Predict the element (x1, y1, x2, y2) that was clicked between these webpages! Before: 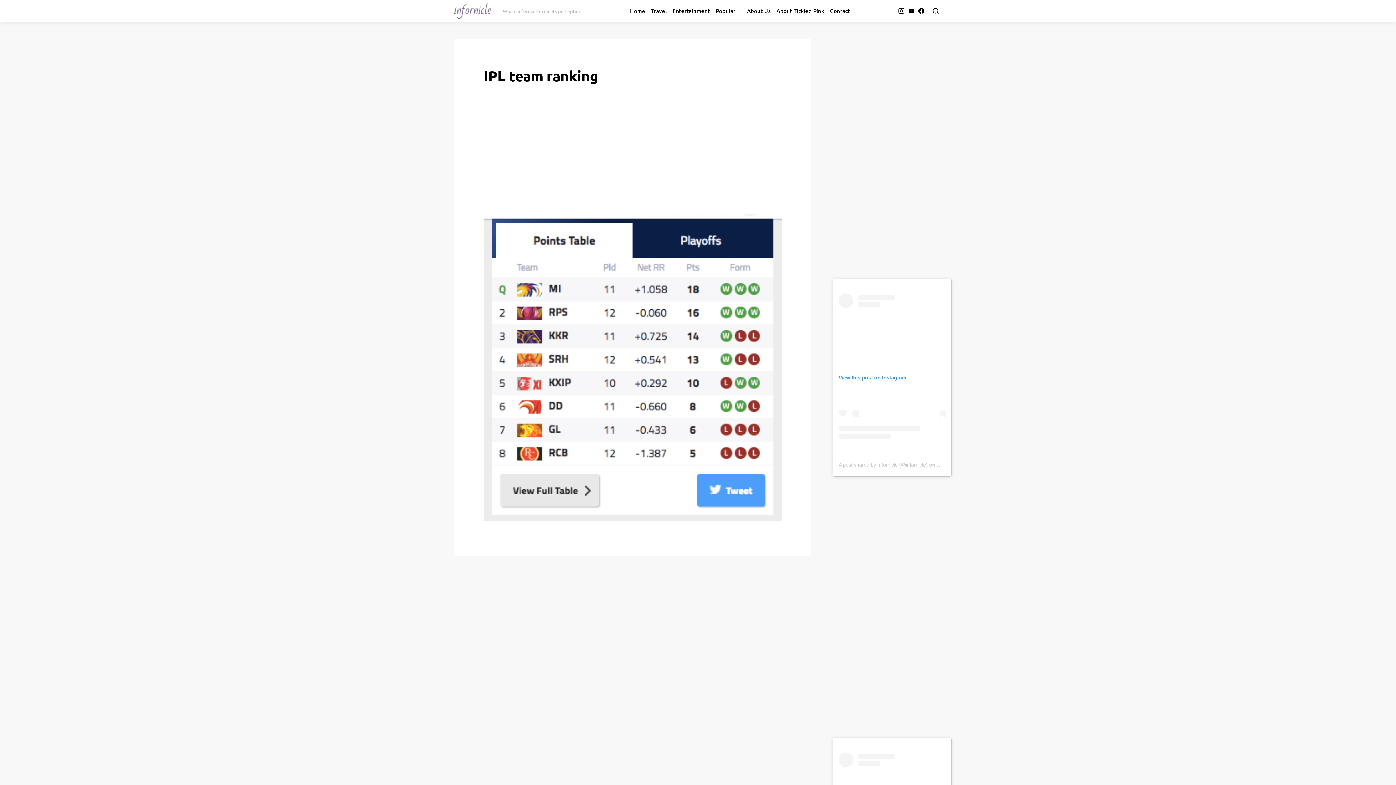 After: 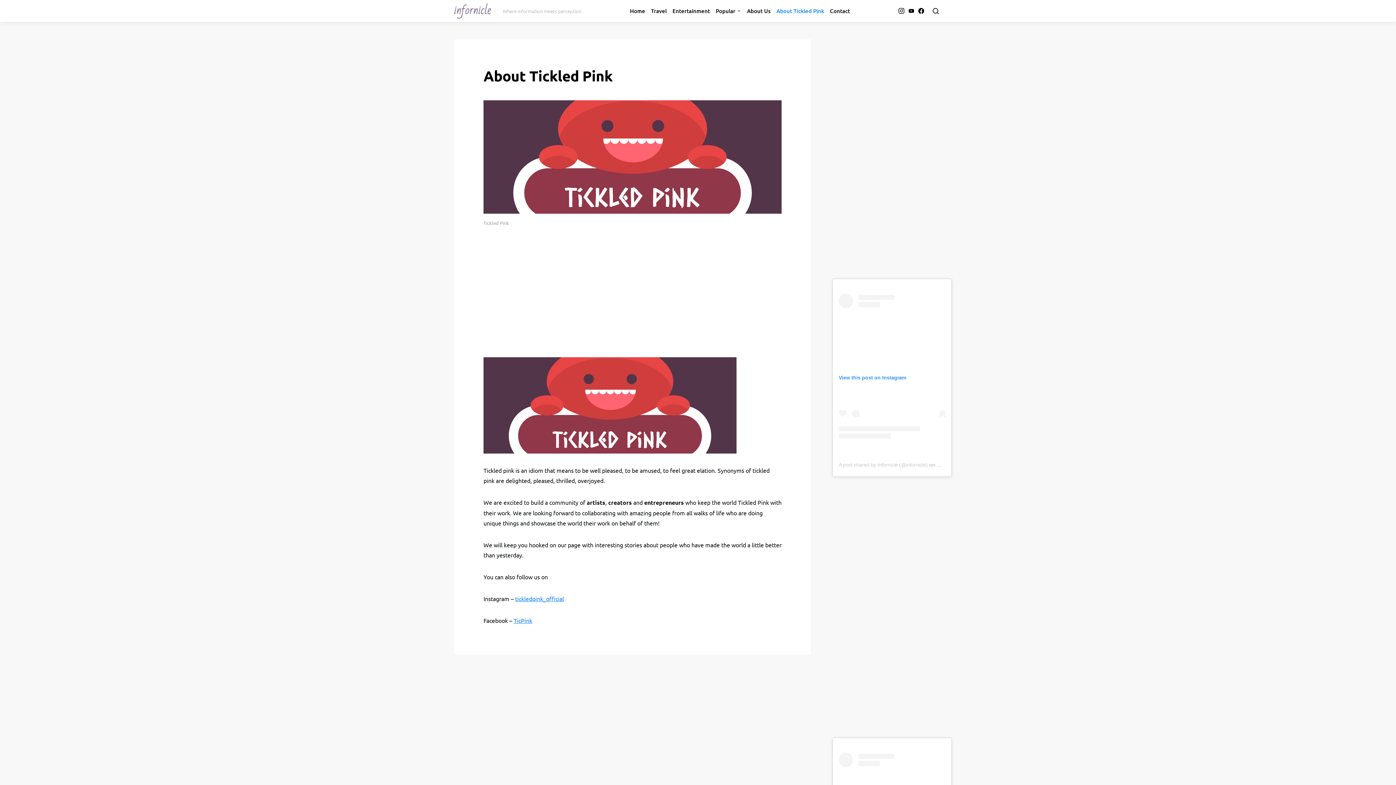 Action: bbox: (773, 0, 827, 21) label: About Tickled Pink